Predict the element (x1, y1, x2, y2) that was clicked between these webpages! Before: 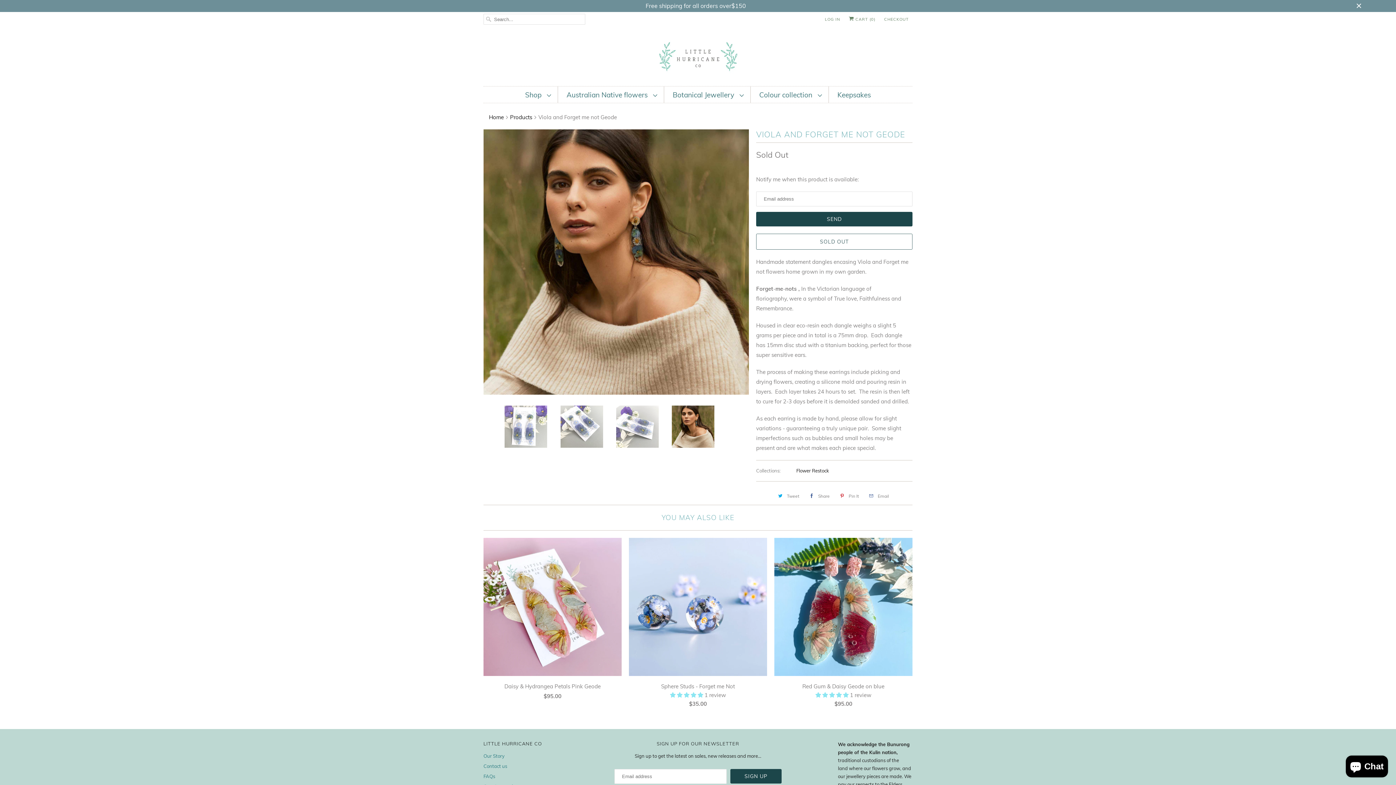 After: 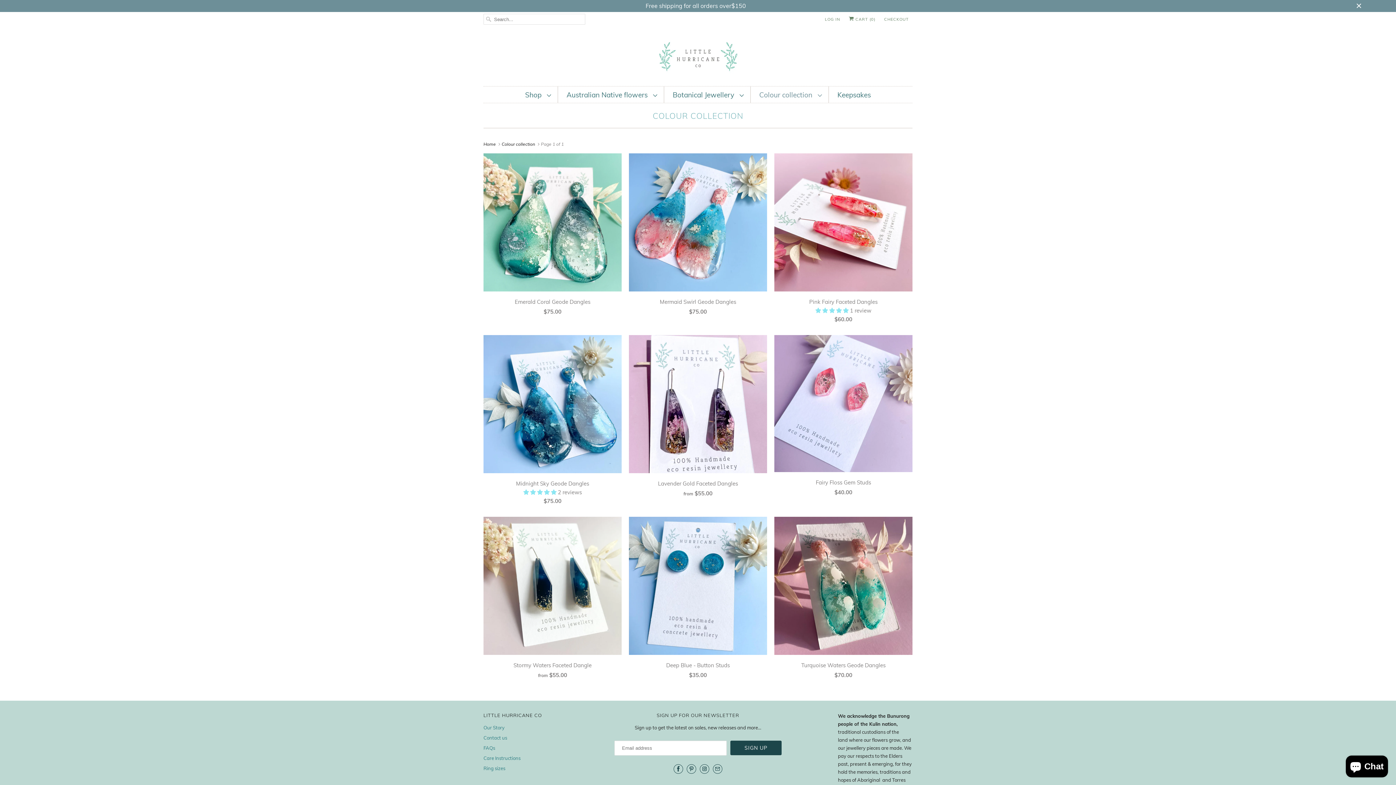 Action: label: Colour collection  bbox: (759, 90, 821, 99)